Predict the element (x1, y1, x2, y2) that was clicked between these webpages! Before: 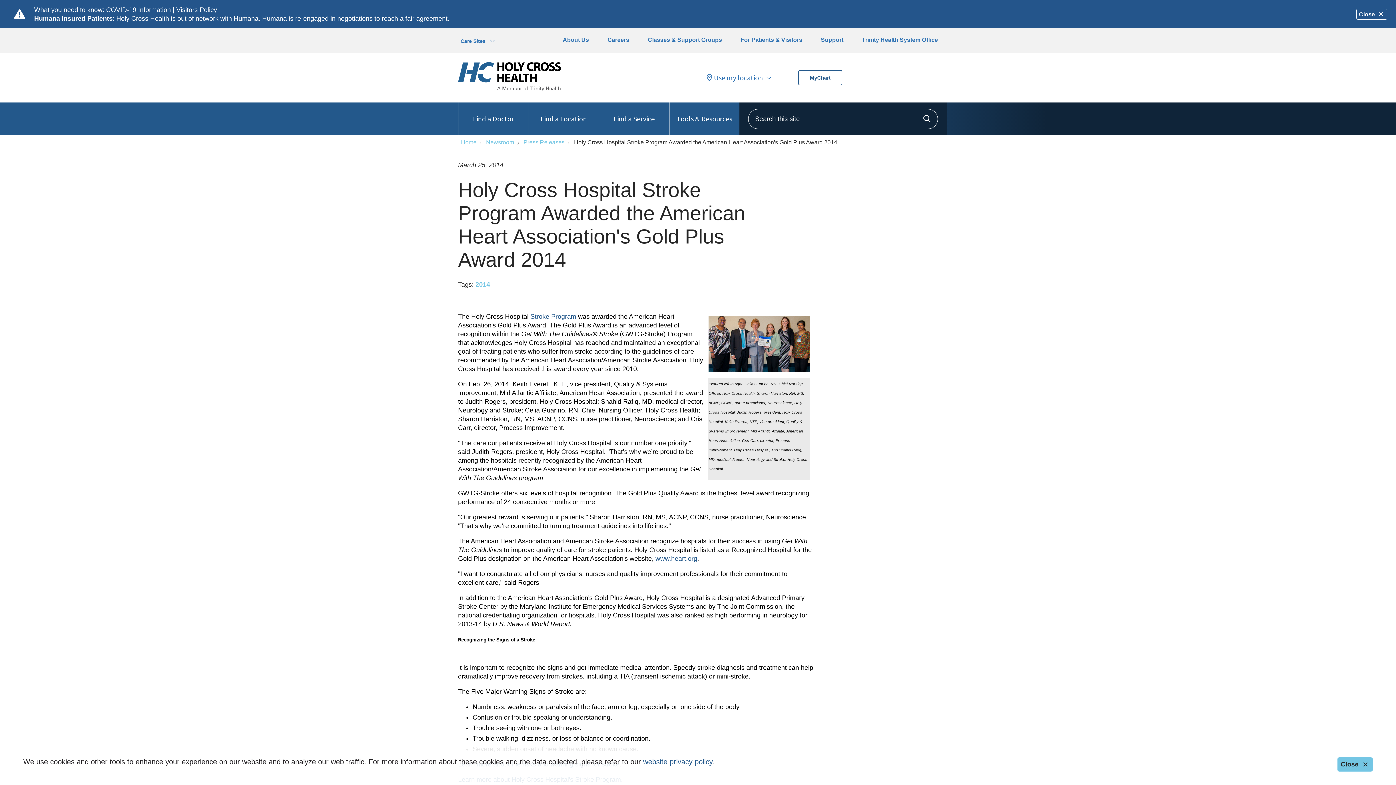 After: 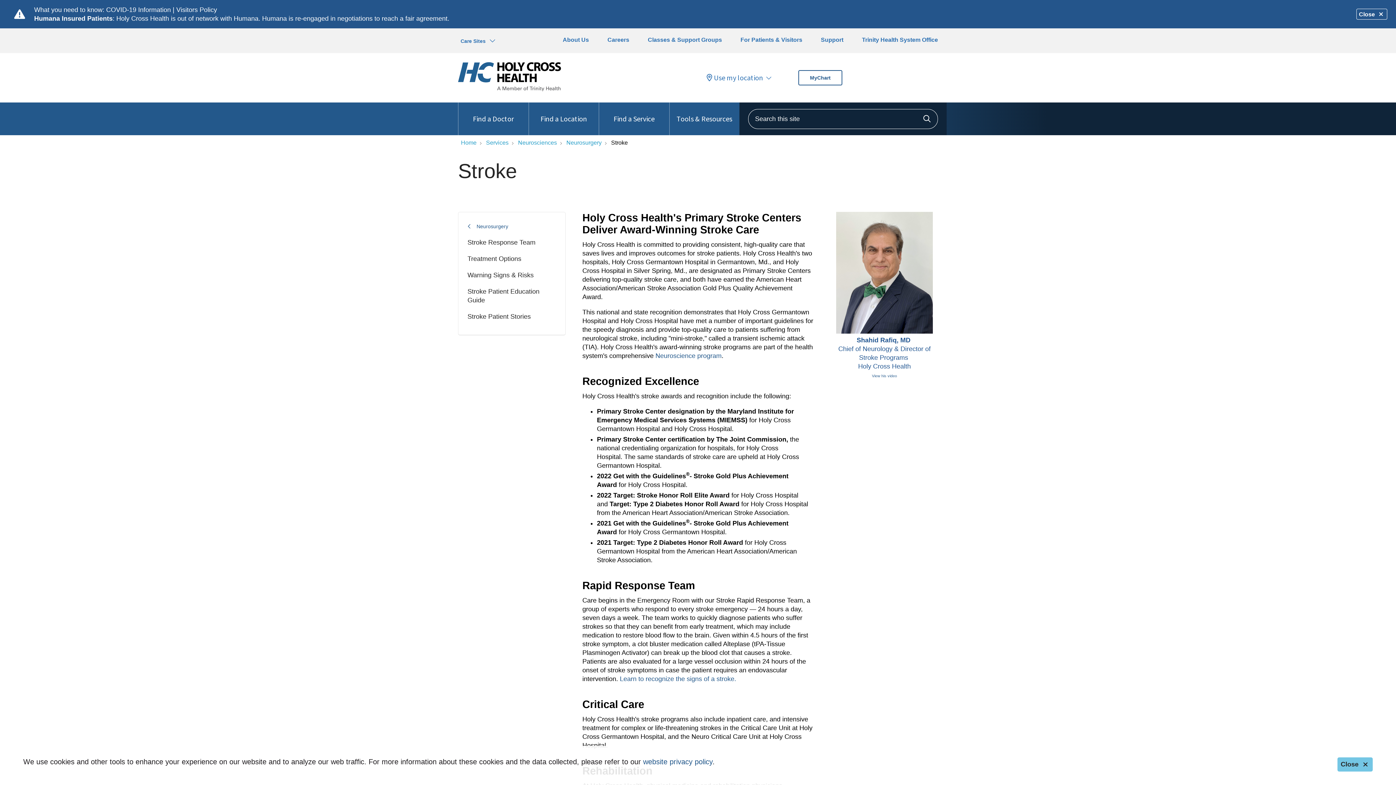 Action: bbox: (530, 313, 576, 320) label: Stroke Program